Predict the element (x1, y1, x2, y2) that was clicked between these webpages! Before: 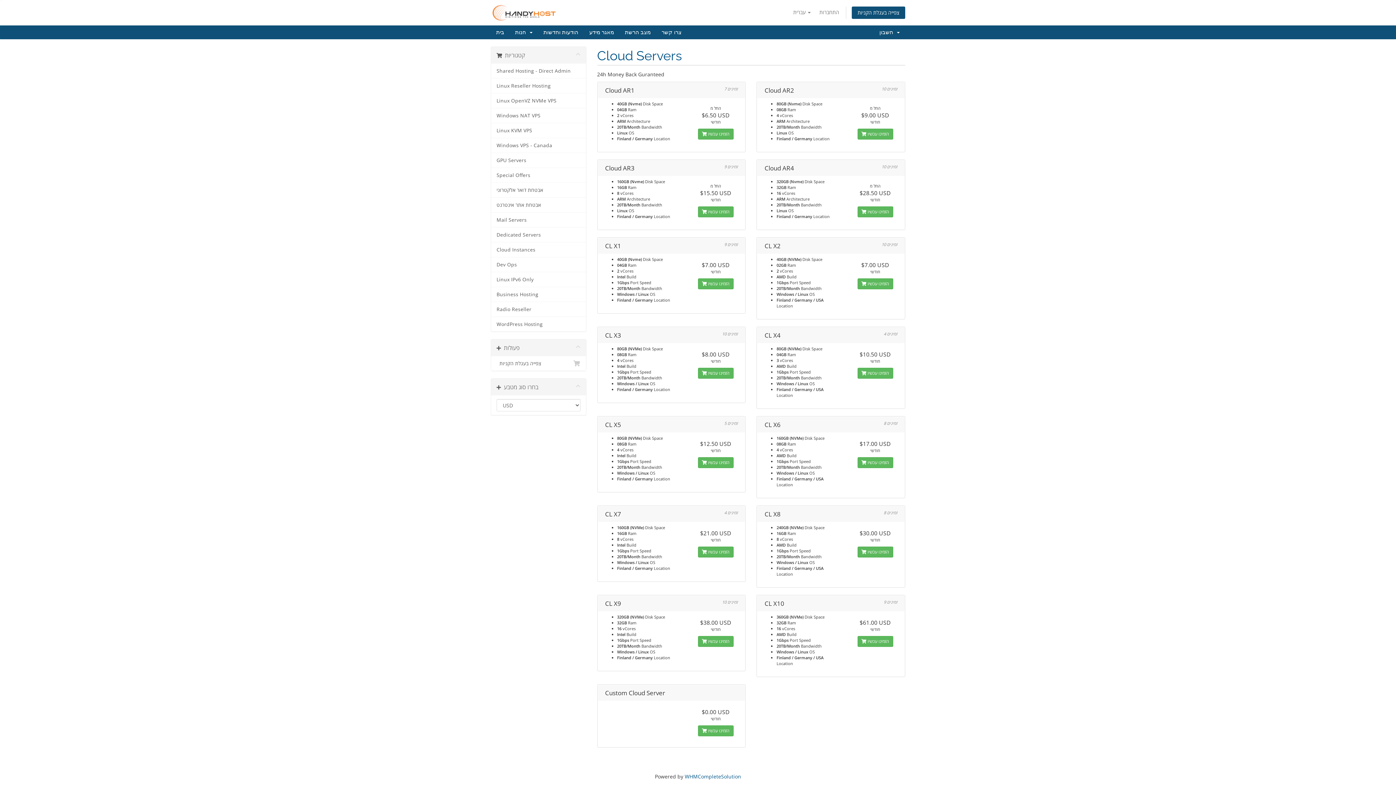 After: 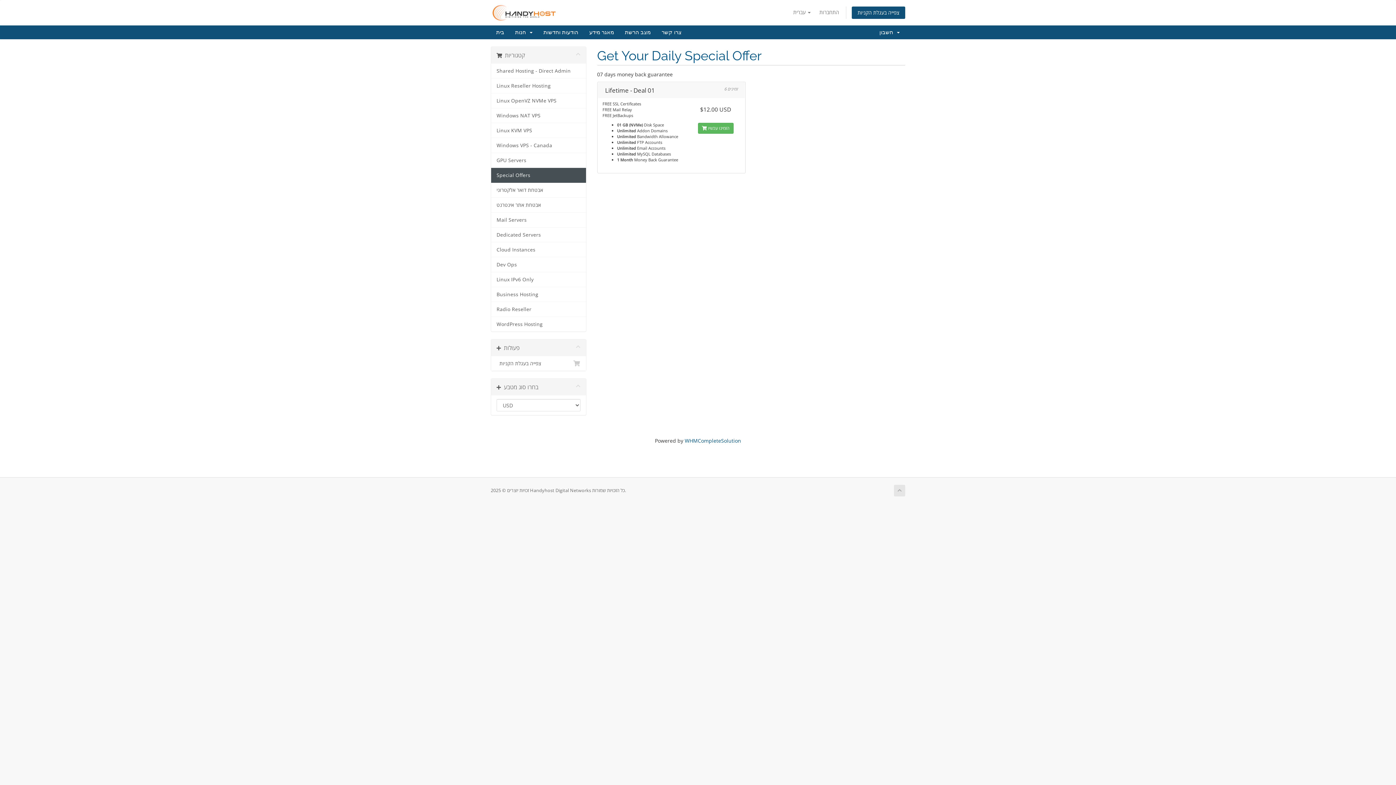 Action: label: Special Offers bbox: (491, 168, 586, 182)